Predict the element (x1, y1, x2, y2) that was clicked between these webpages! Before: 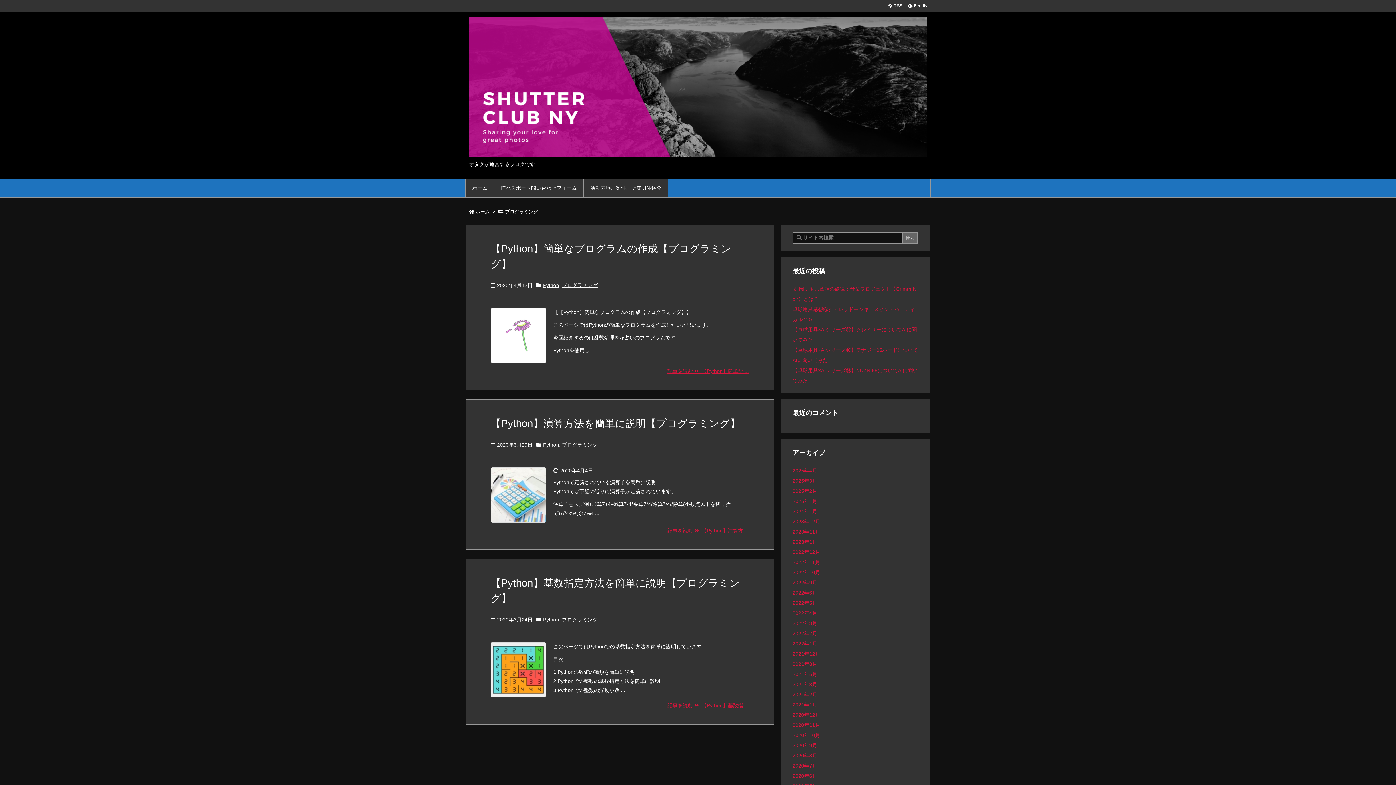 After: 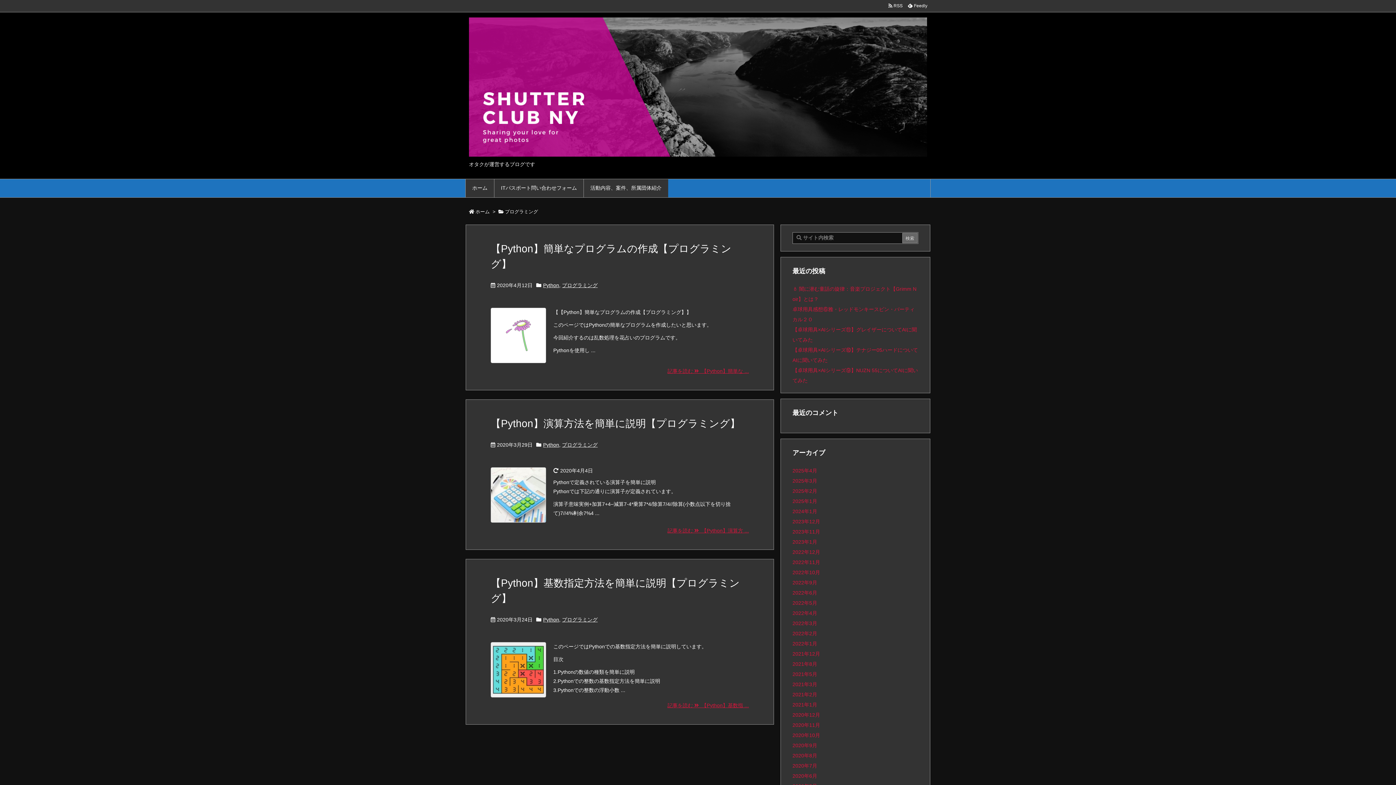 Action: bbox: (562, 442, 597, 447) label: プログラミング